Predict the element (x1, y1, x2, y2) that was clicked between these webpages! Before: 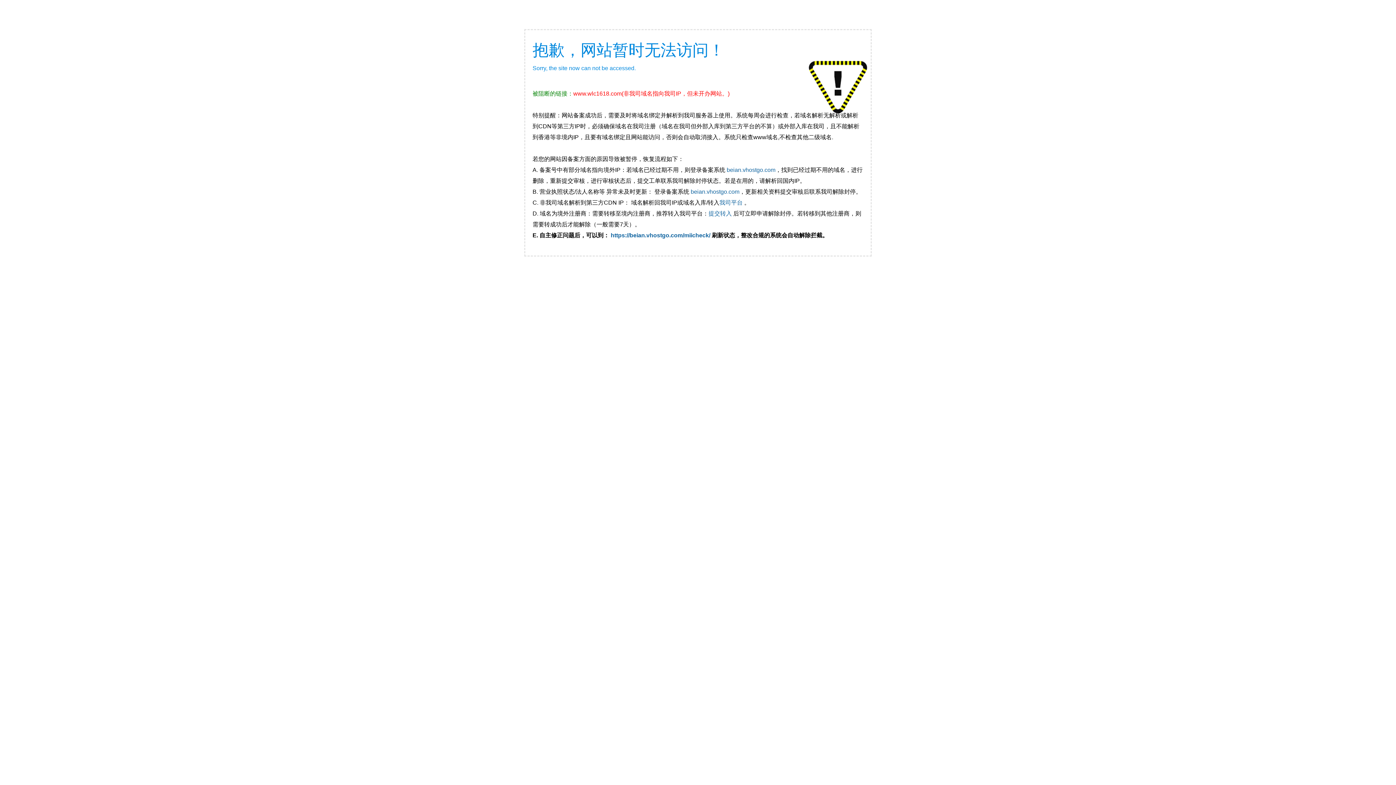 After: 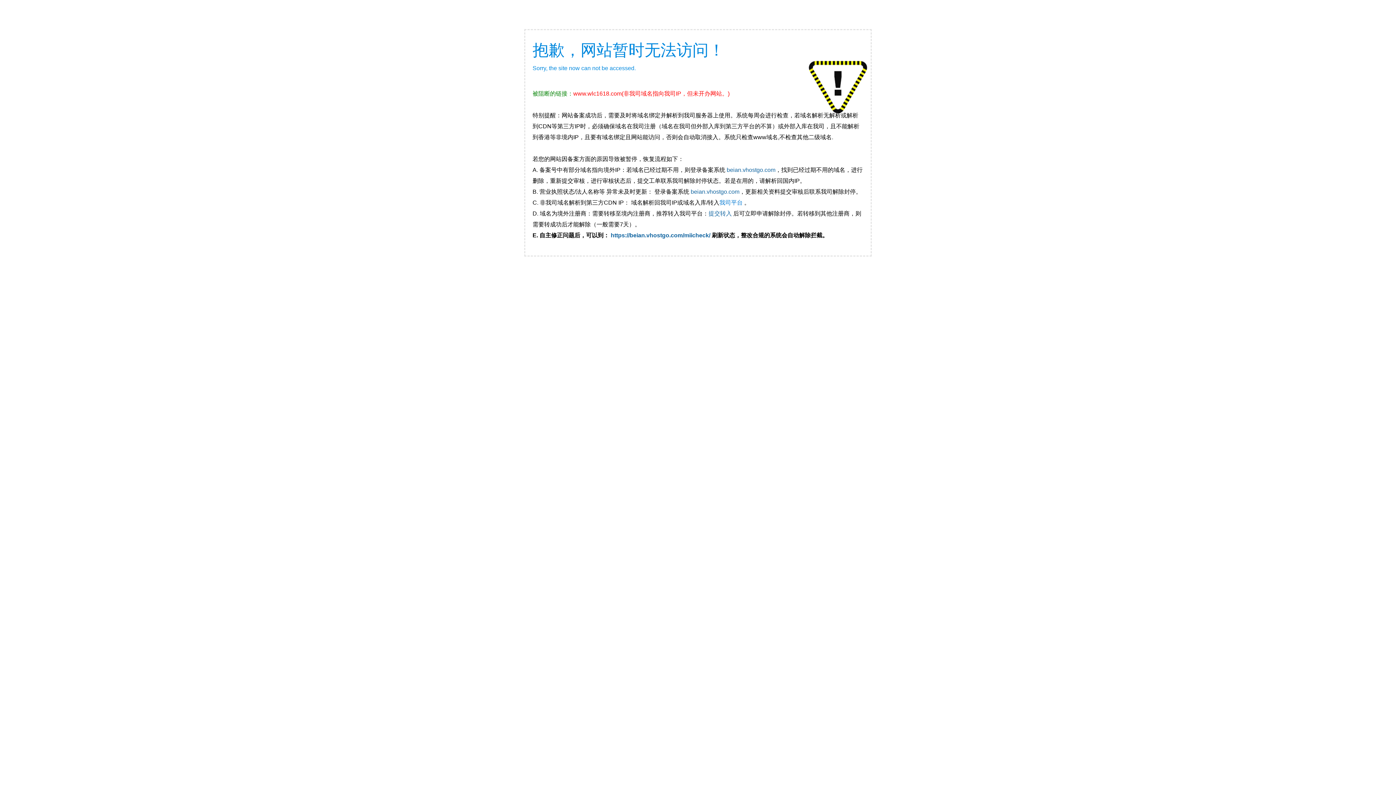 Action: bbox: (719, 199, 744, 205) label: 我司平台 